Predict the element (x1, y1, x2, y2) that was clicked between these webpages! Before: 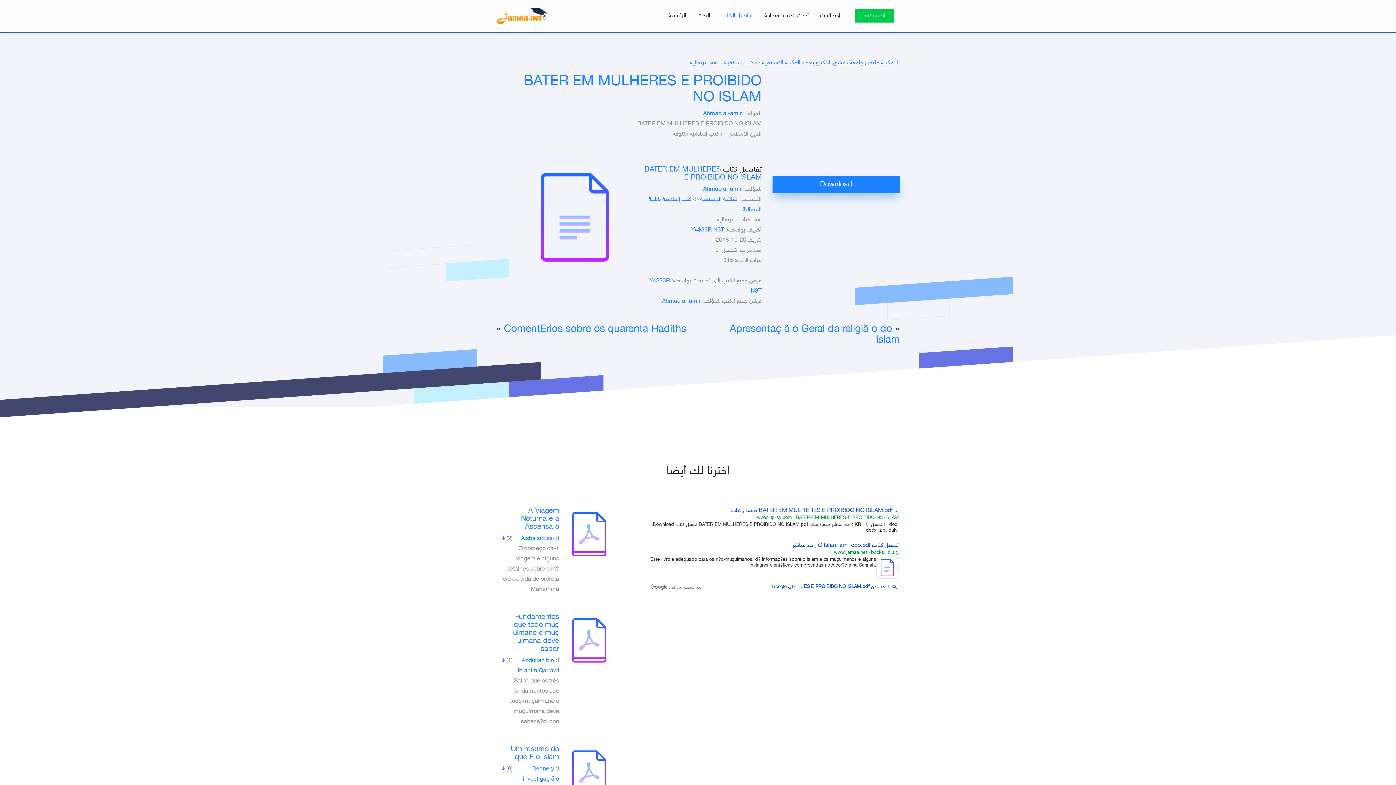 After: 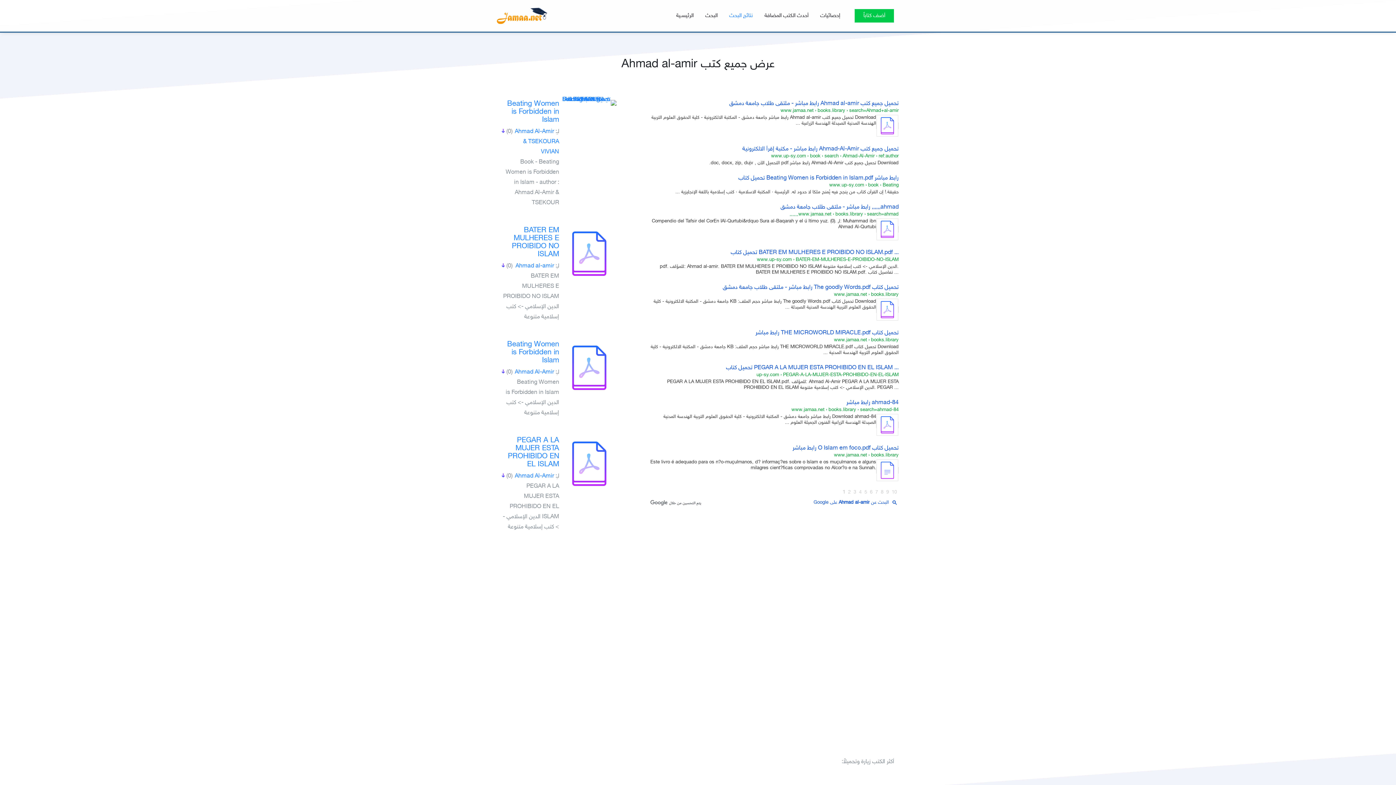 Action: label: Ahmad al-amir bbox: (662, 298, 700, 305)